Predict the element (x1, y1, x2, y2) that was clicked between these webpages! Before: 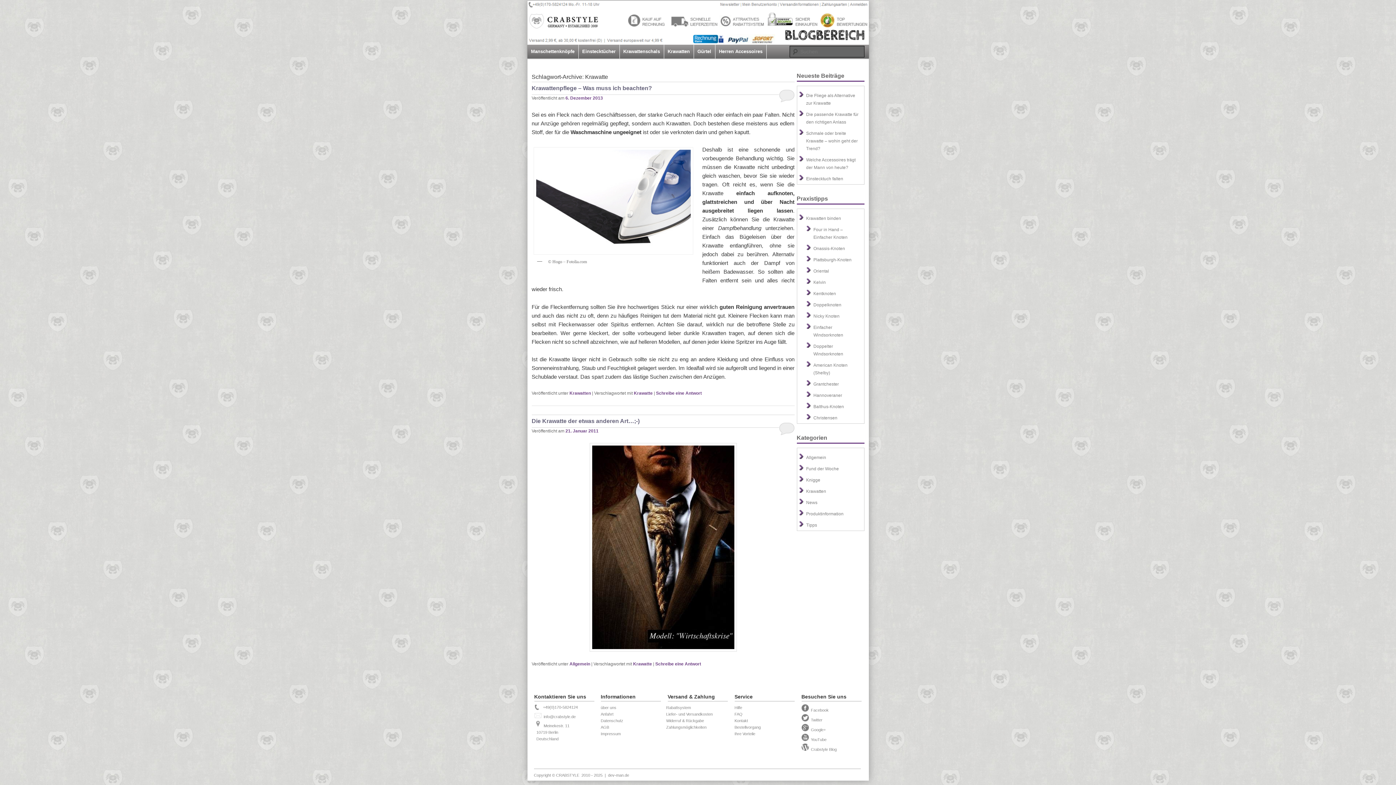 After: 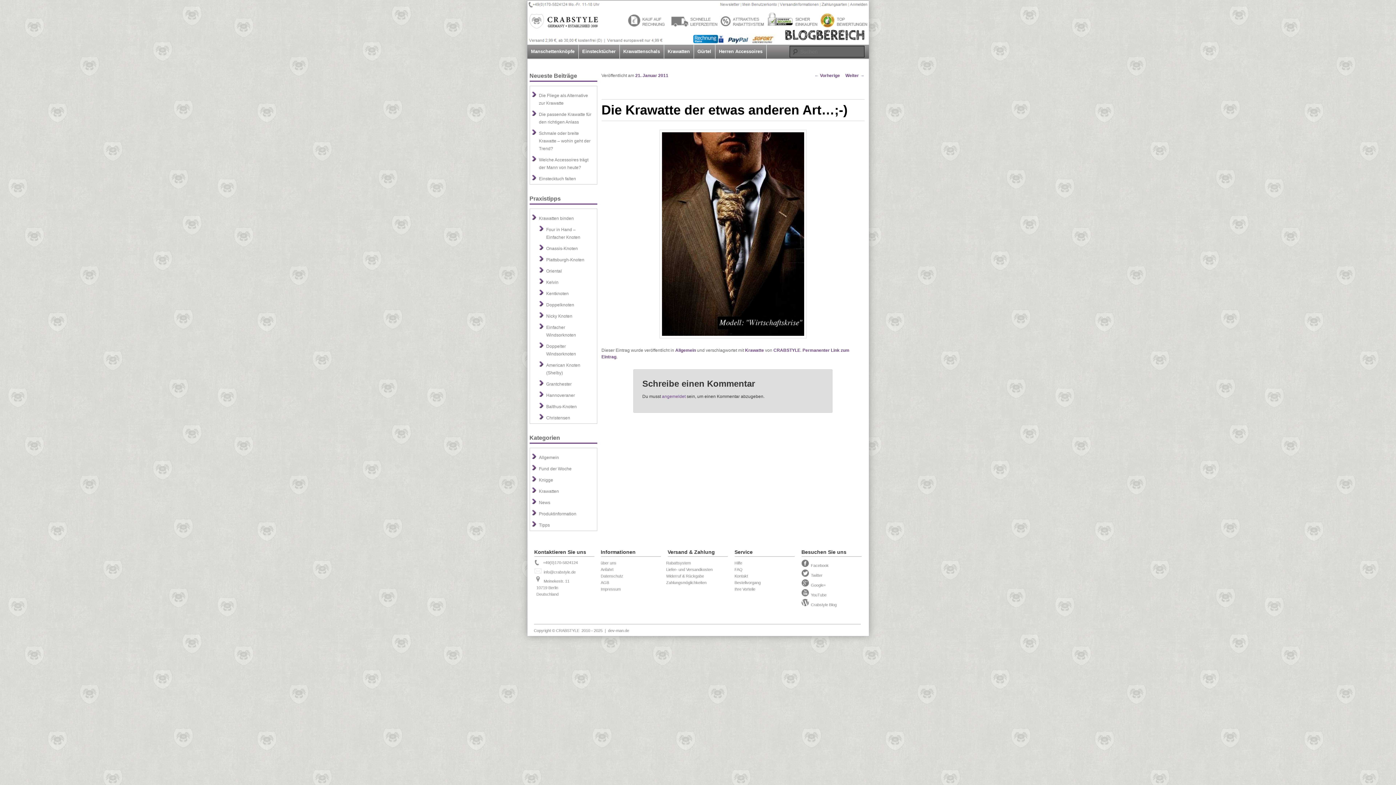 Action: bbox: (655, 661, 701, 666) label: Schreibe eine Antwort